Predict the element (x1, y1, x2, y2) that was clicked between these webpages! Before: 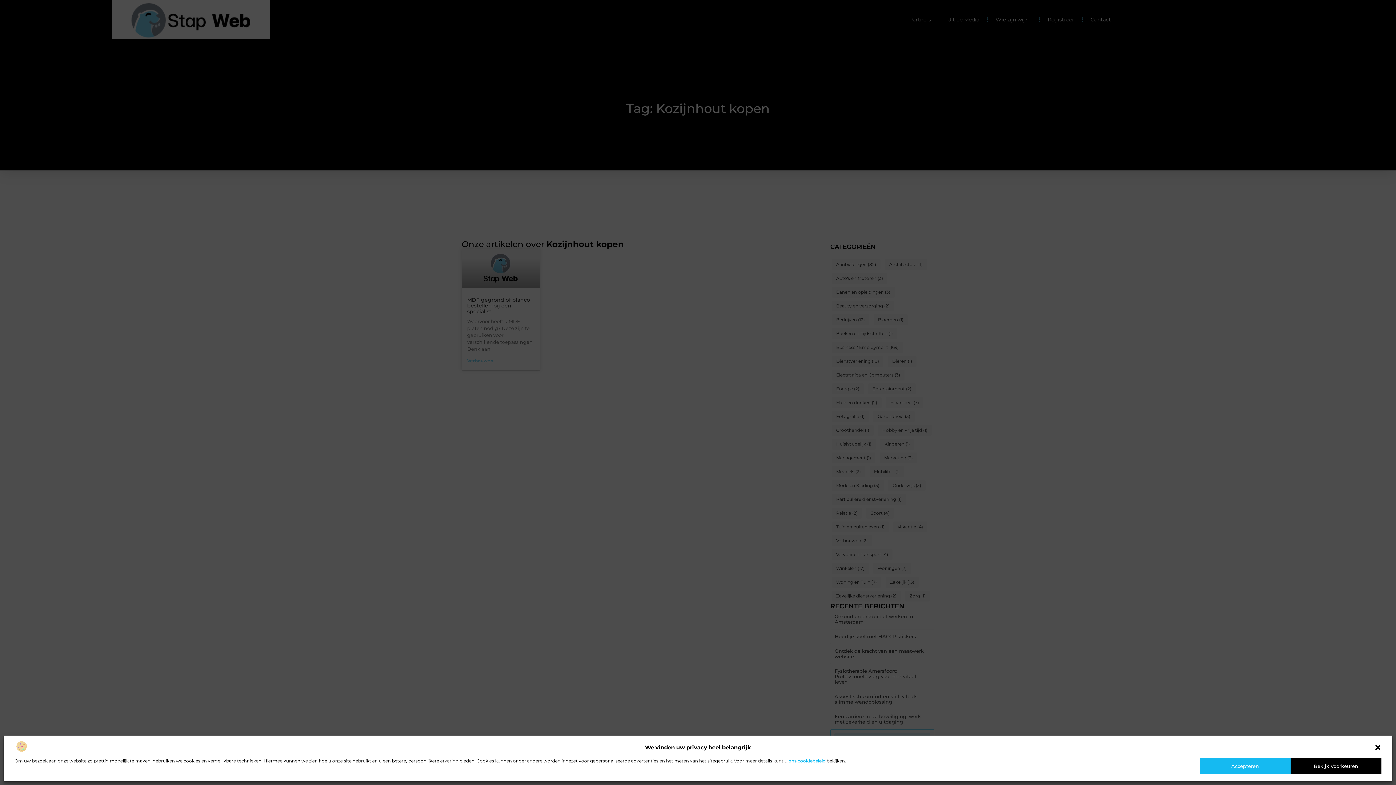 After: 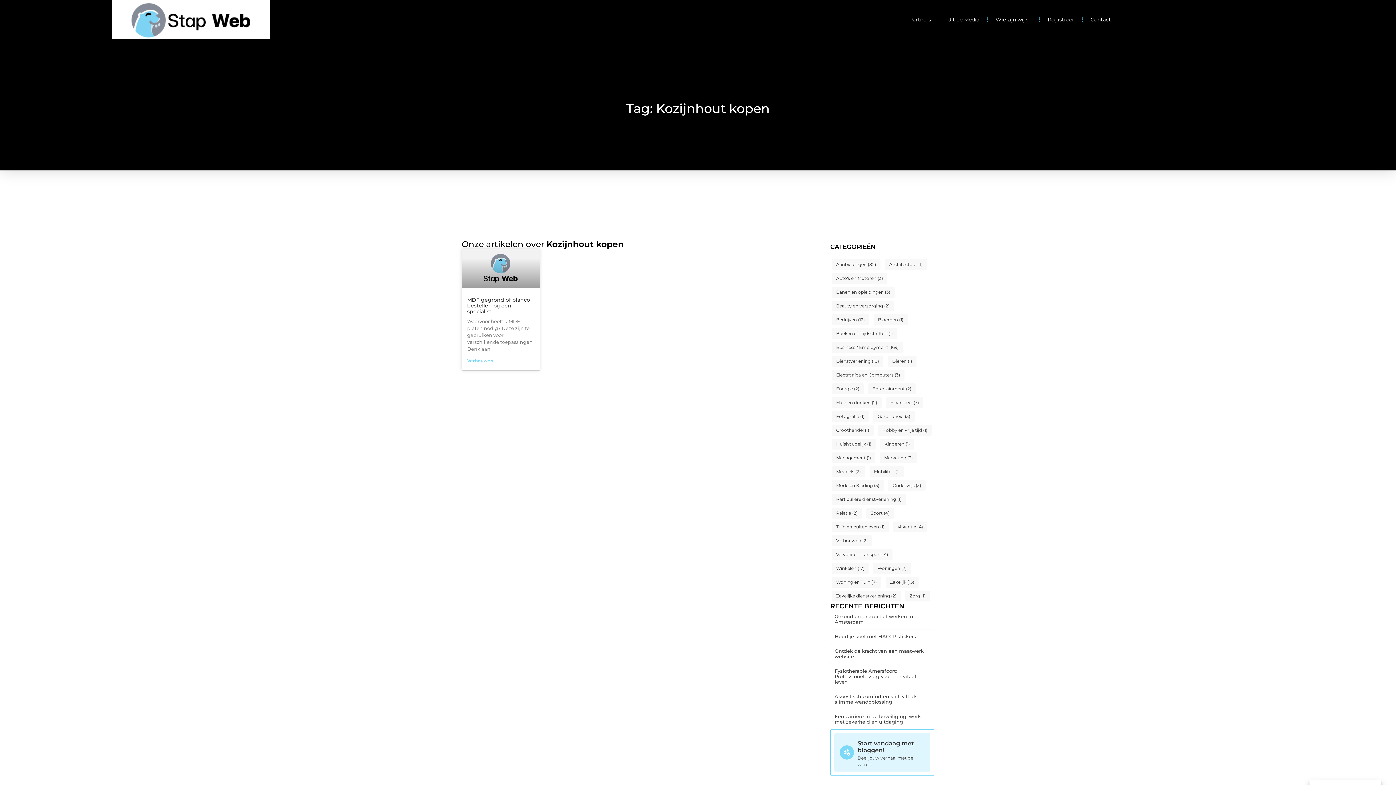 Action: label: Accepteren bbox: (1200, 758, 1290, 774)